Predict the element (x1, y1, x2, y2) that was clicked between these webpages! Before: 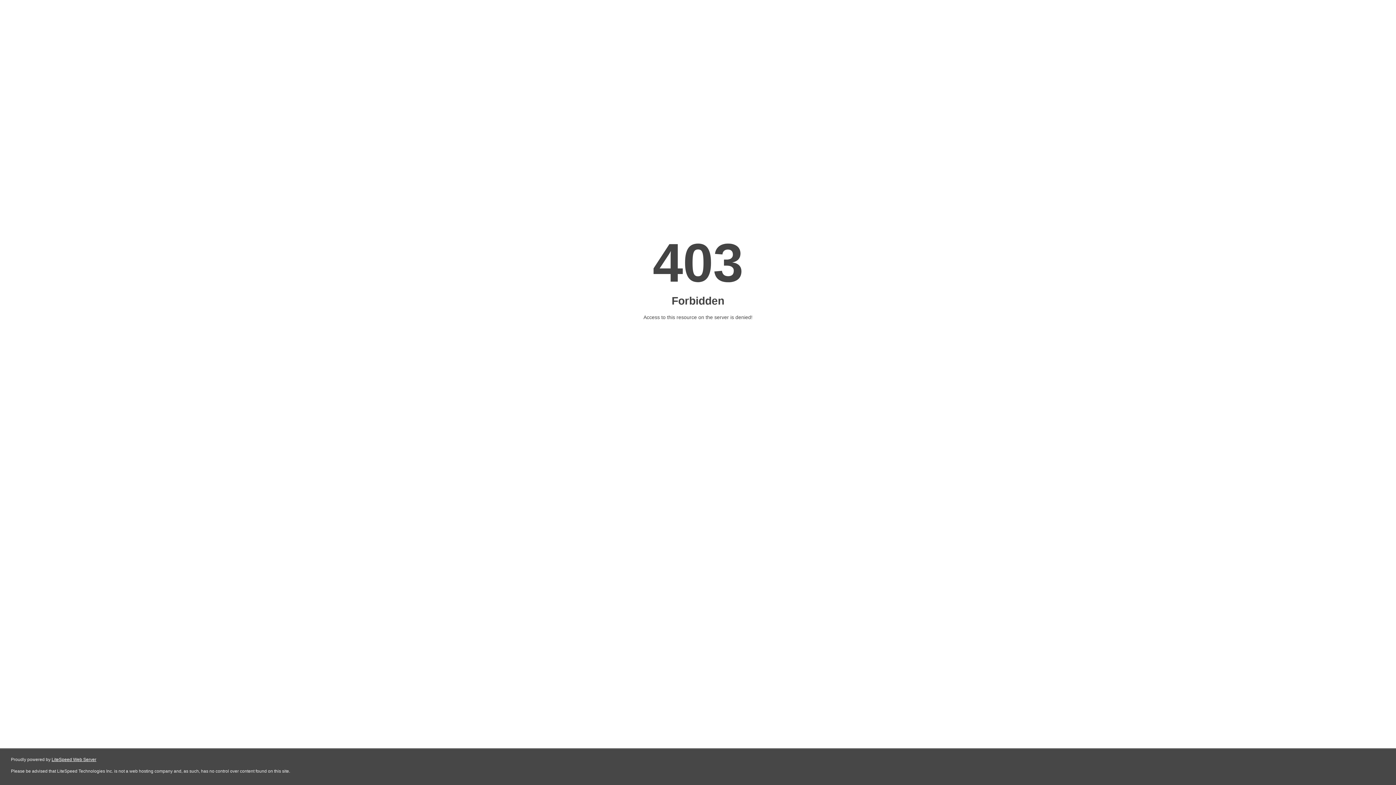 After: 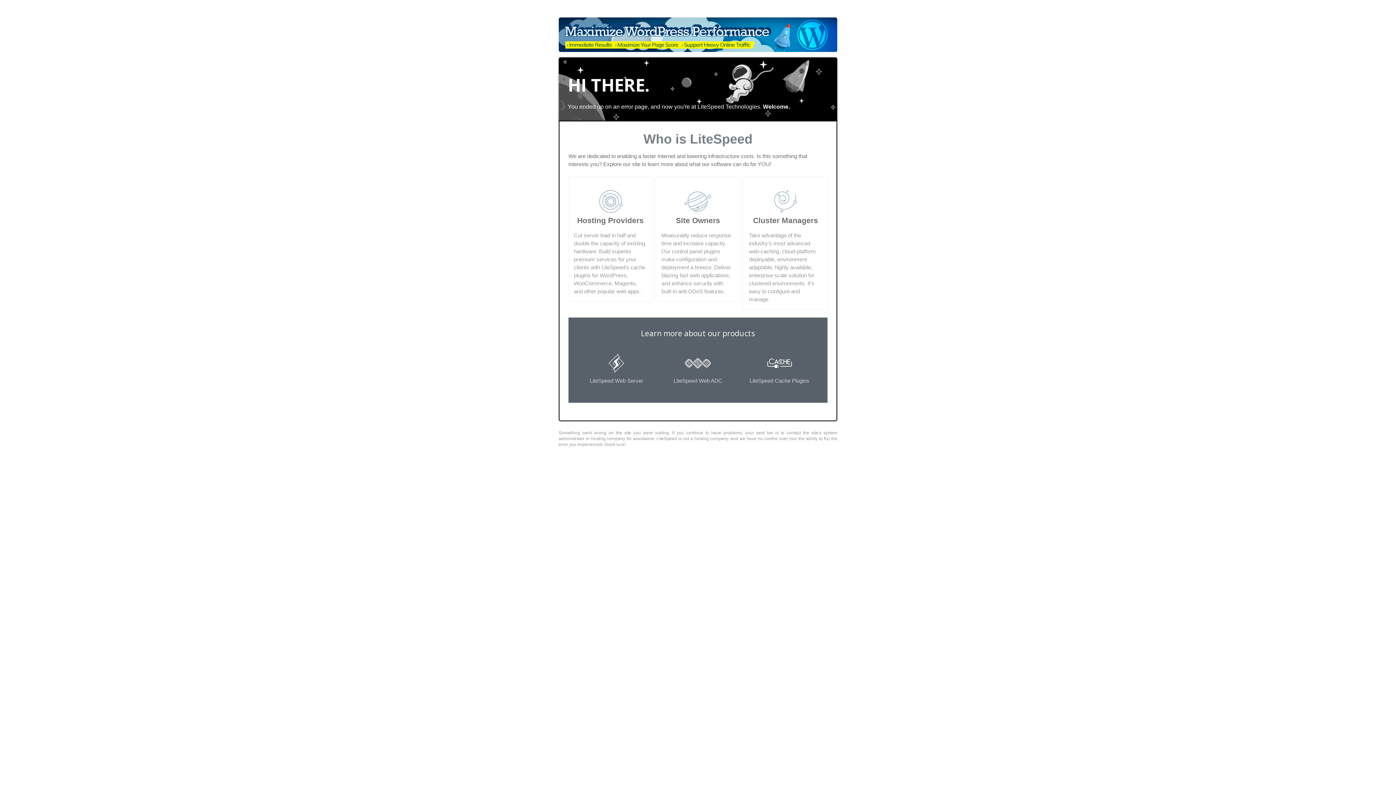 Action: bbox: (51, 757, 96, 762) label: LiteSpeed Web Server